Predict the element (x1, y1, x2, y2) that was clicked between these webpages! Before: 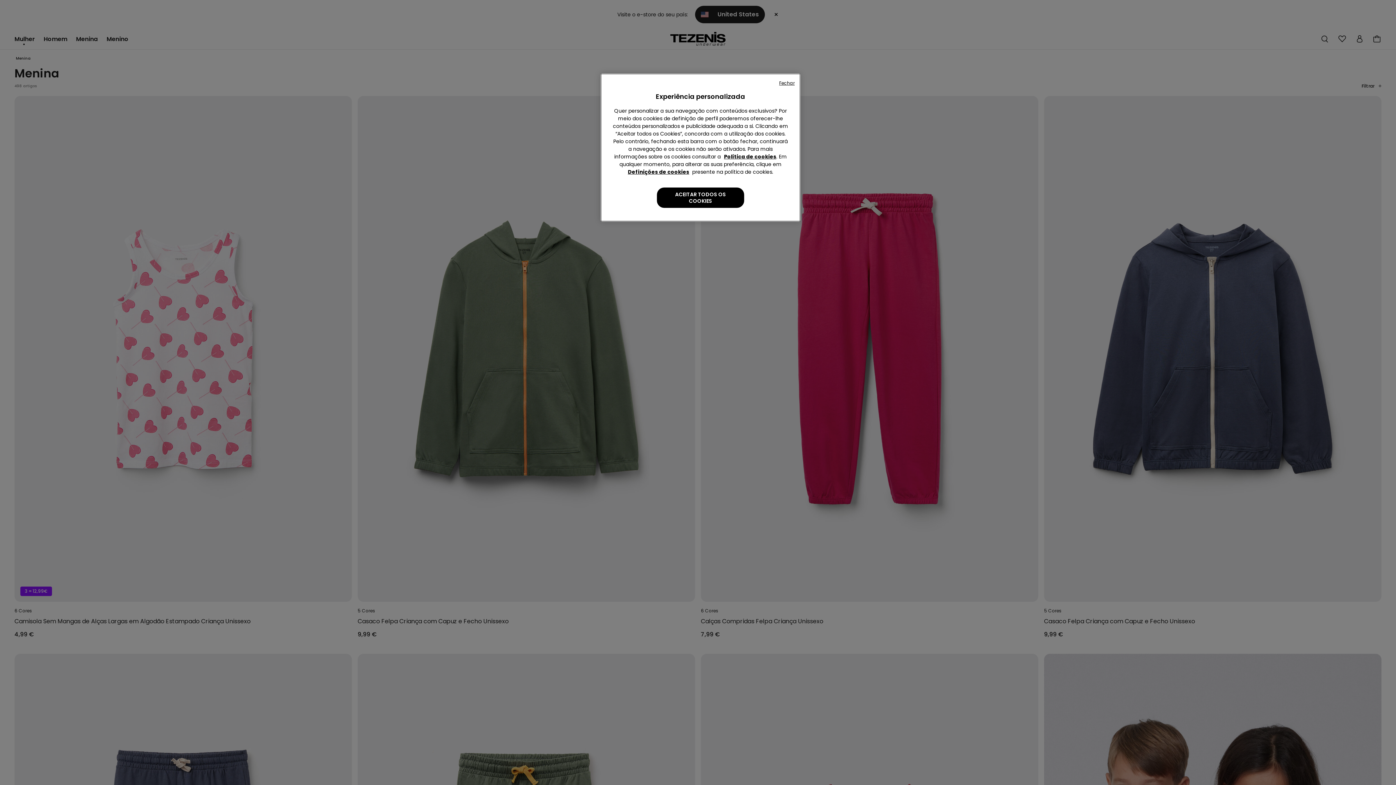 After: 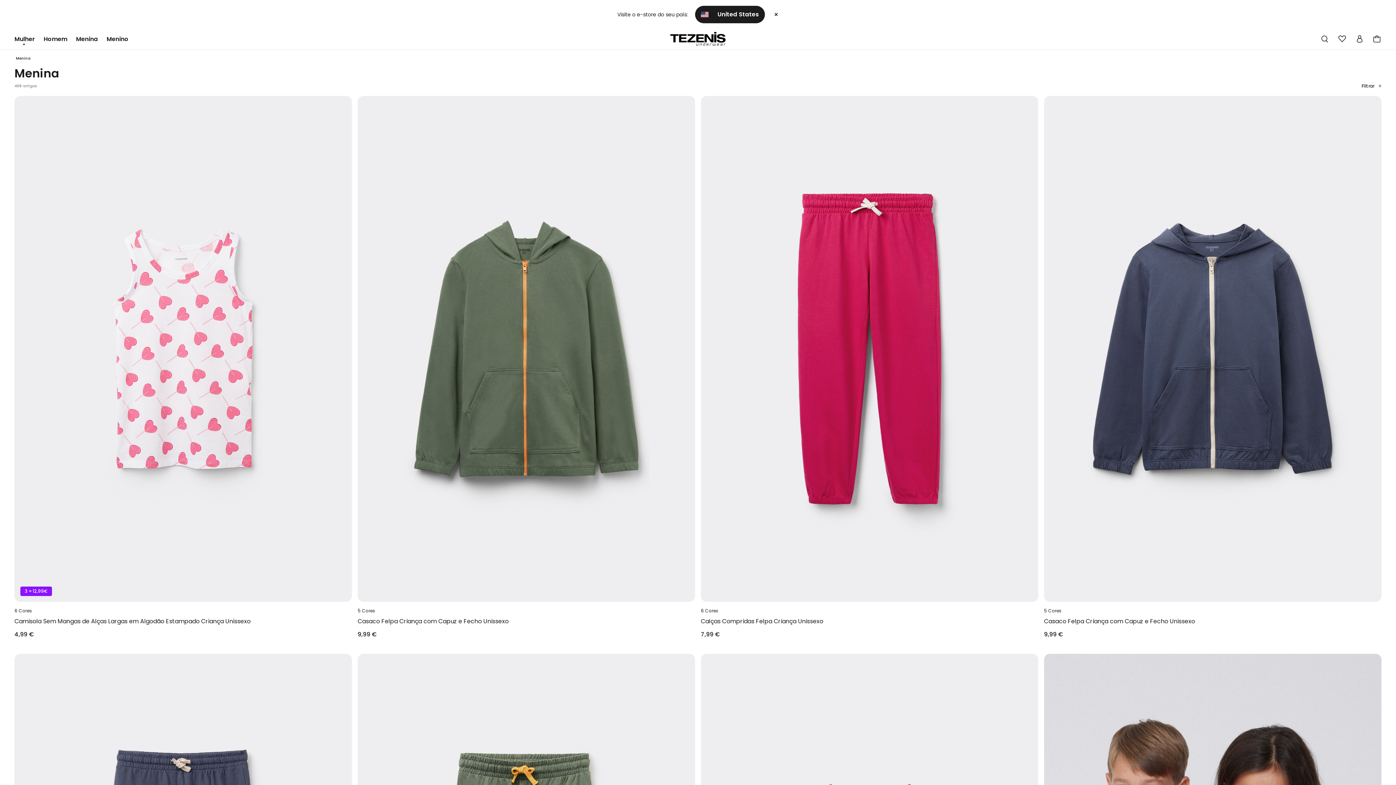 Action: bbox: (779, 80, 794, 86) label: Fechar